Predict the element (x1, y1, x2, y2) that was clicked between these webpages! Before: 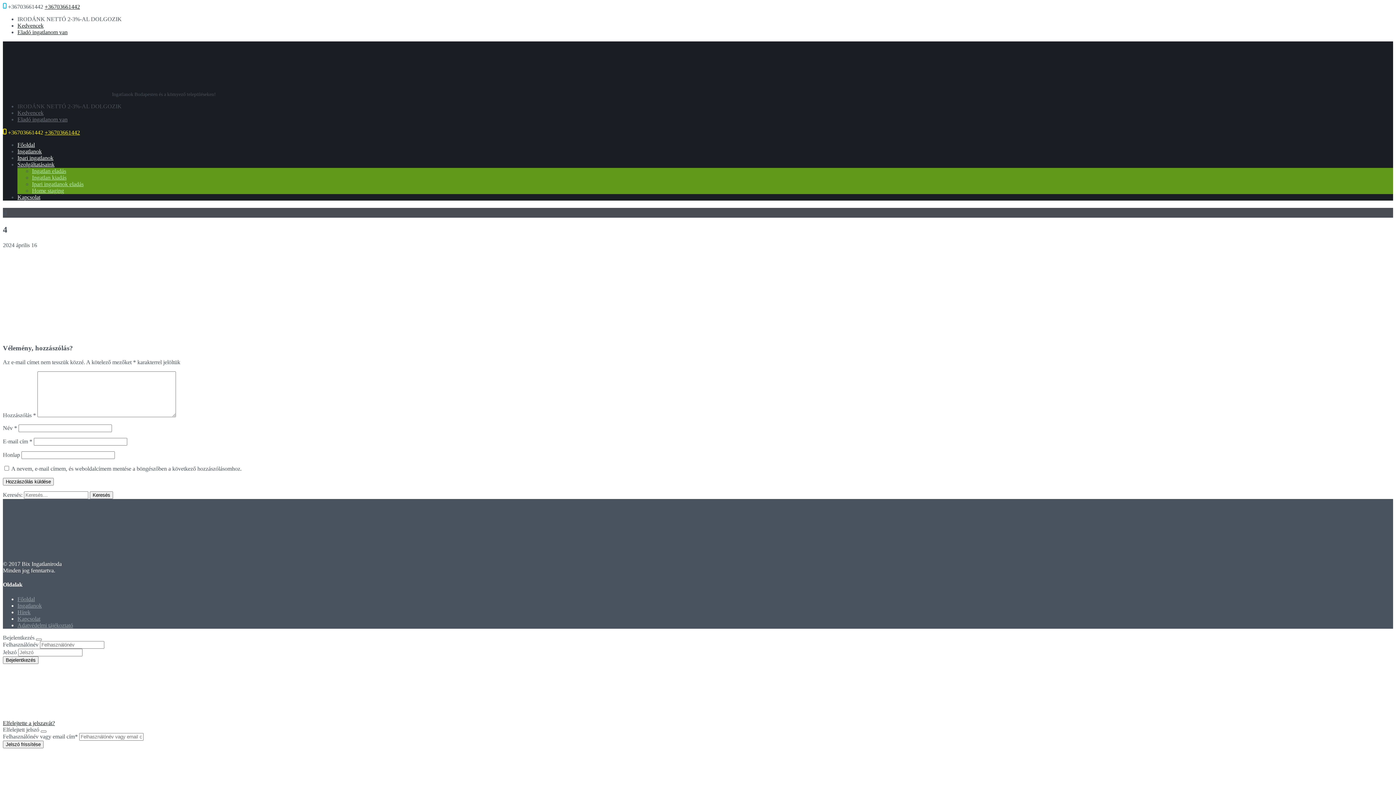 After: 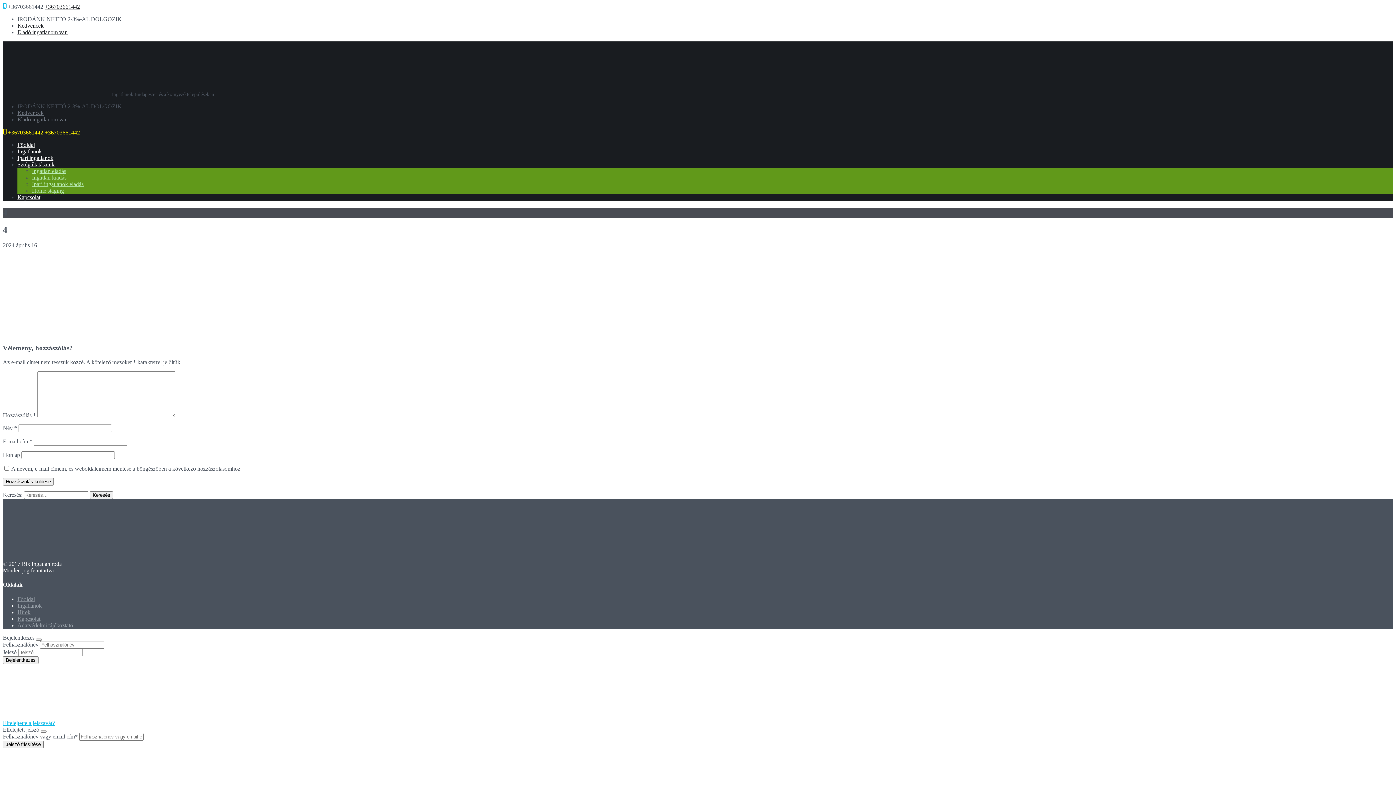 Action: label: Elfelejtette a jelszavát? bbox: (2, 720, 54, 726)